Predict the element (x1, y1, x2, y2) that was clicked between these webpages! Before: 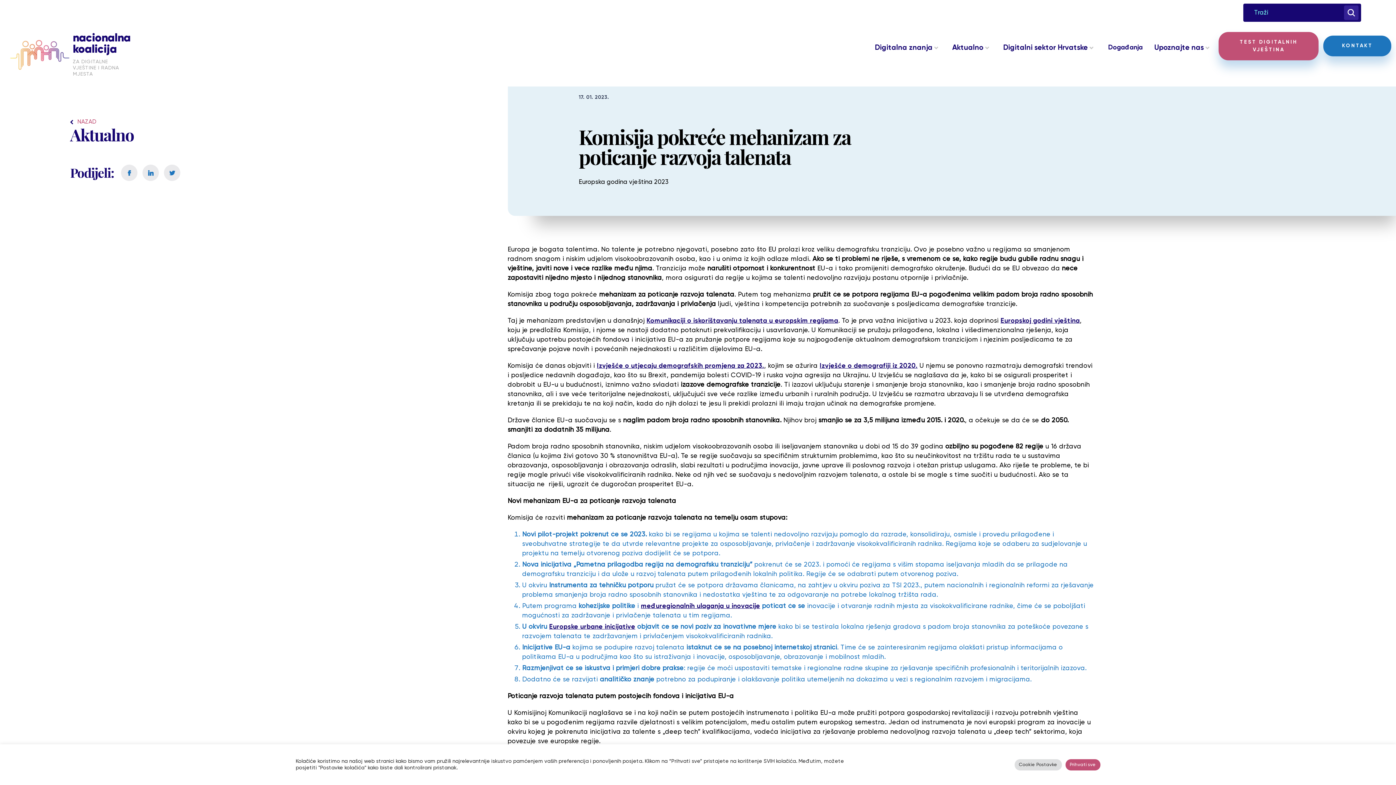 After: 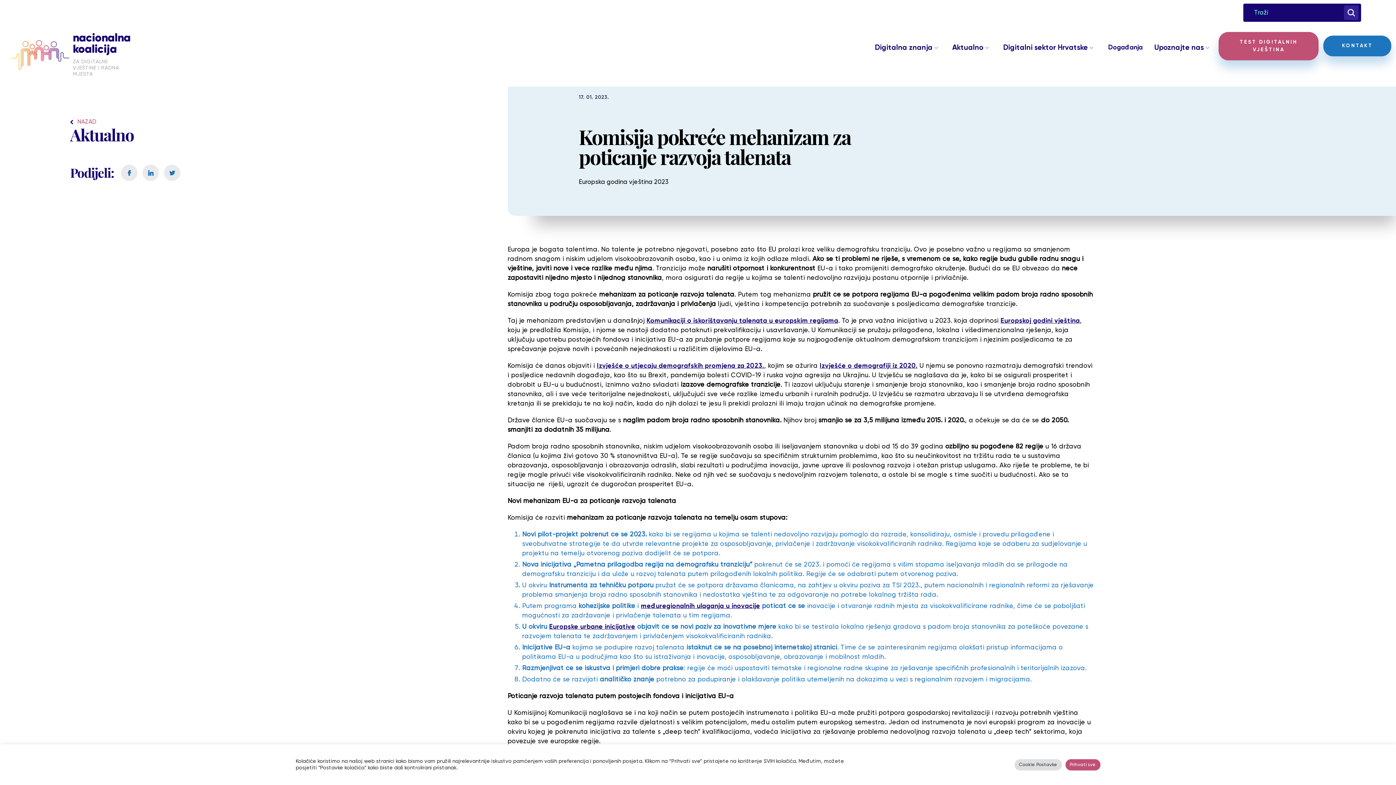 Action: label: Izvješće o utjecaju demografskih promjena za 2023. bbox: (597, 361, 764, 370)